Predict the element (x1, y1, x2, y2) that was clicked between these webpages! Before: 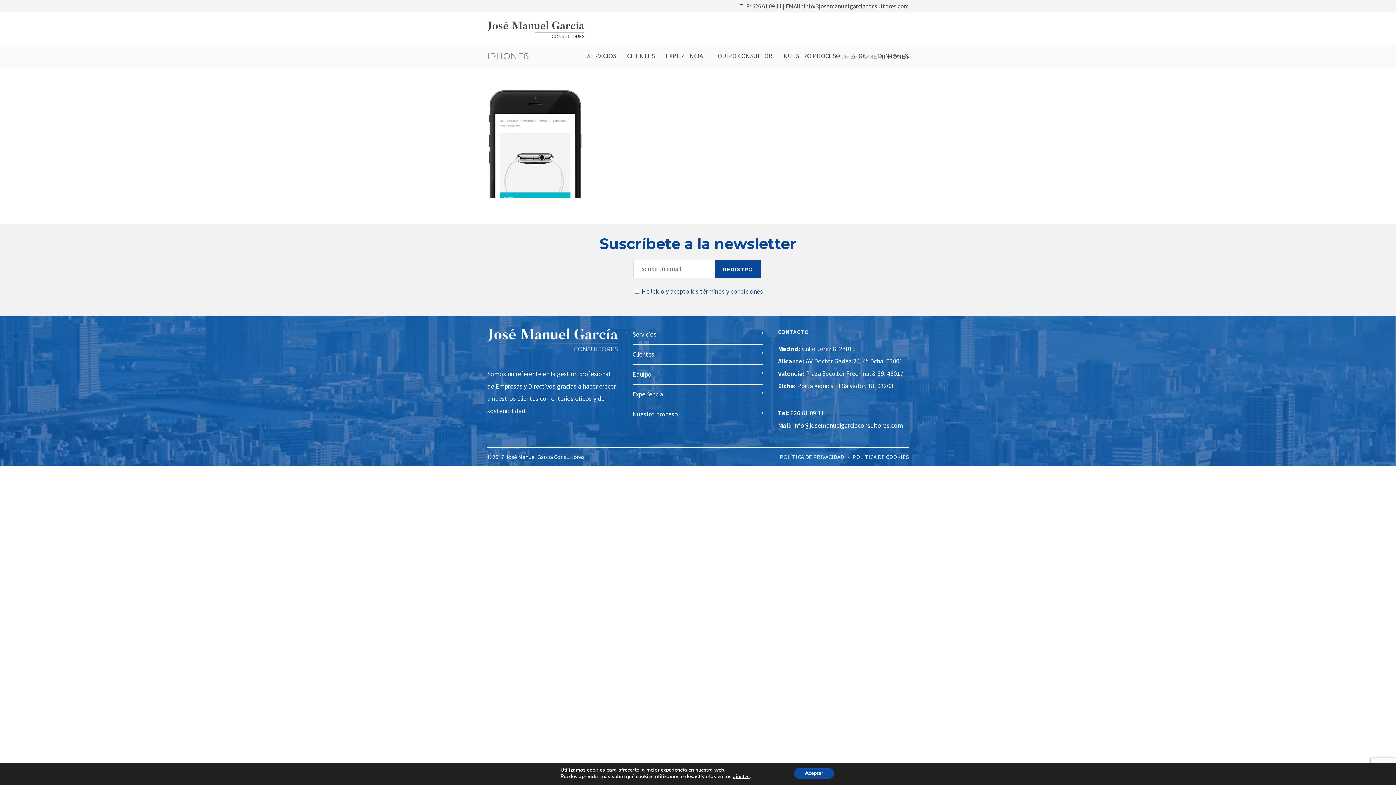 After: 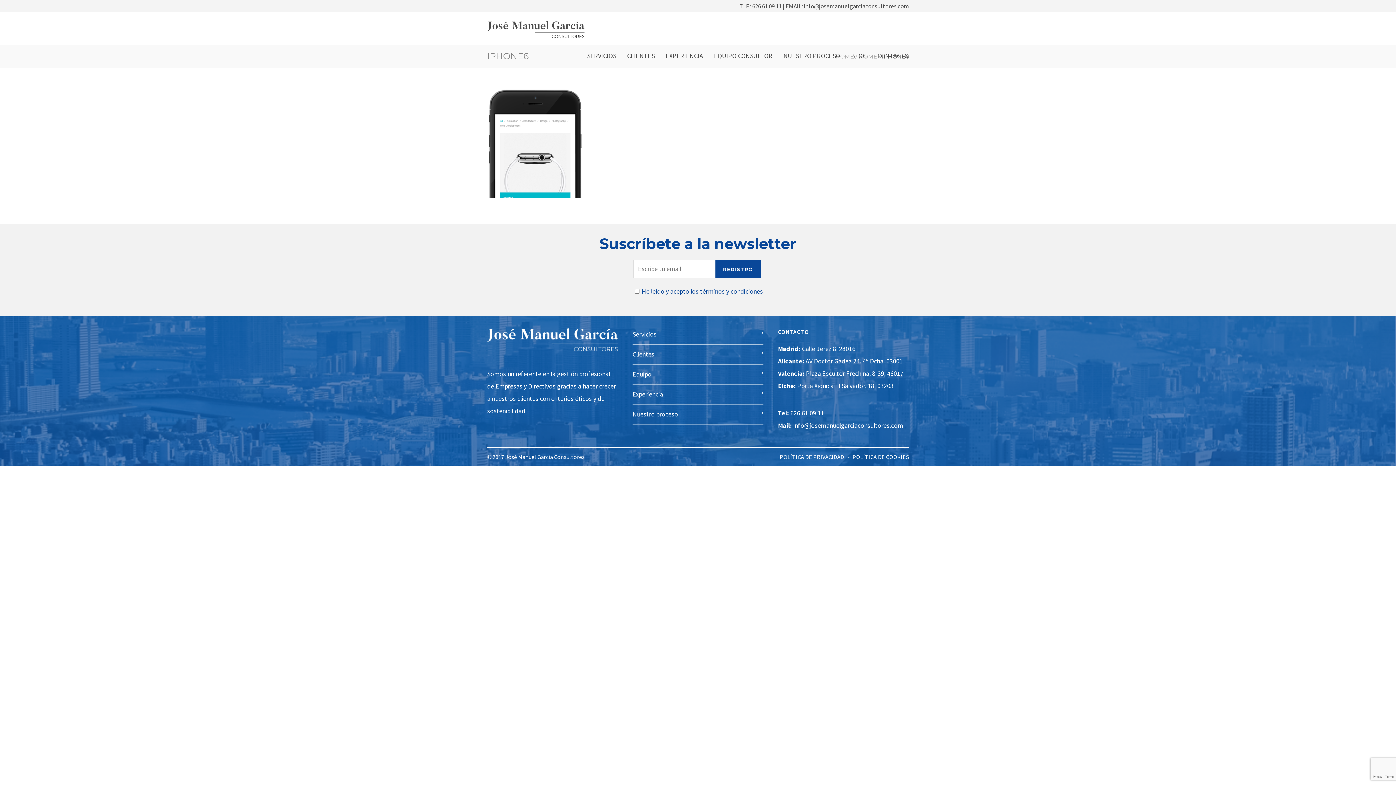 Action: bbox: (794, 768, 834, 779) label: Aceptar